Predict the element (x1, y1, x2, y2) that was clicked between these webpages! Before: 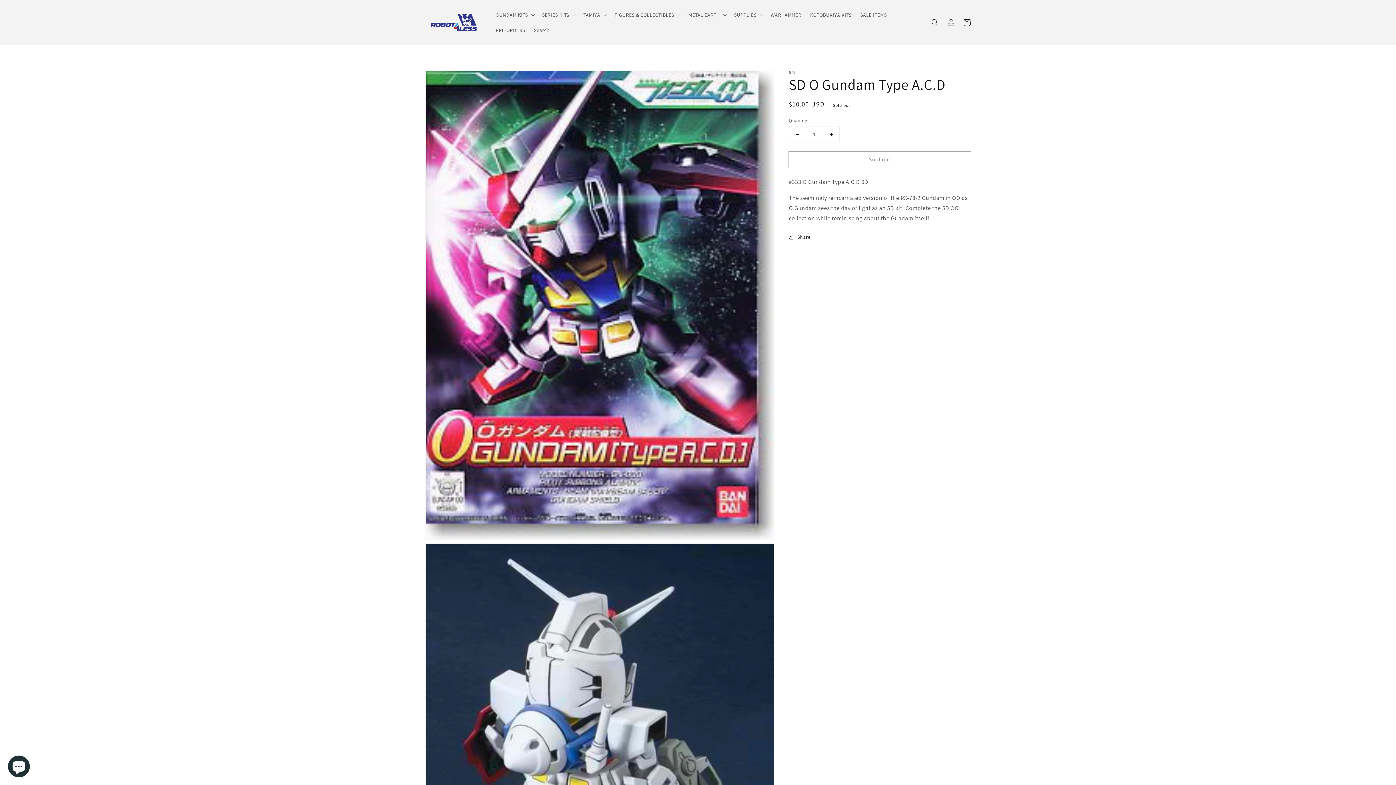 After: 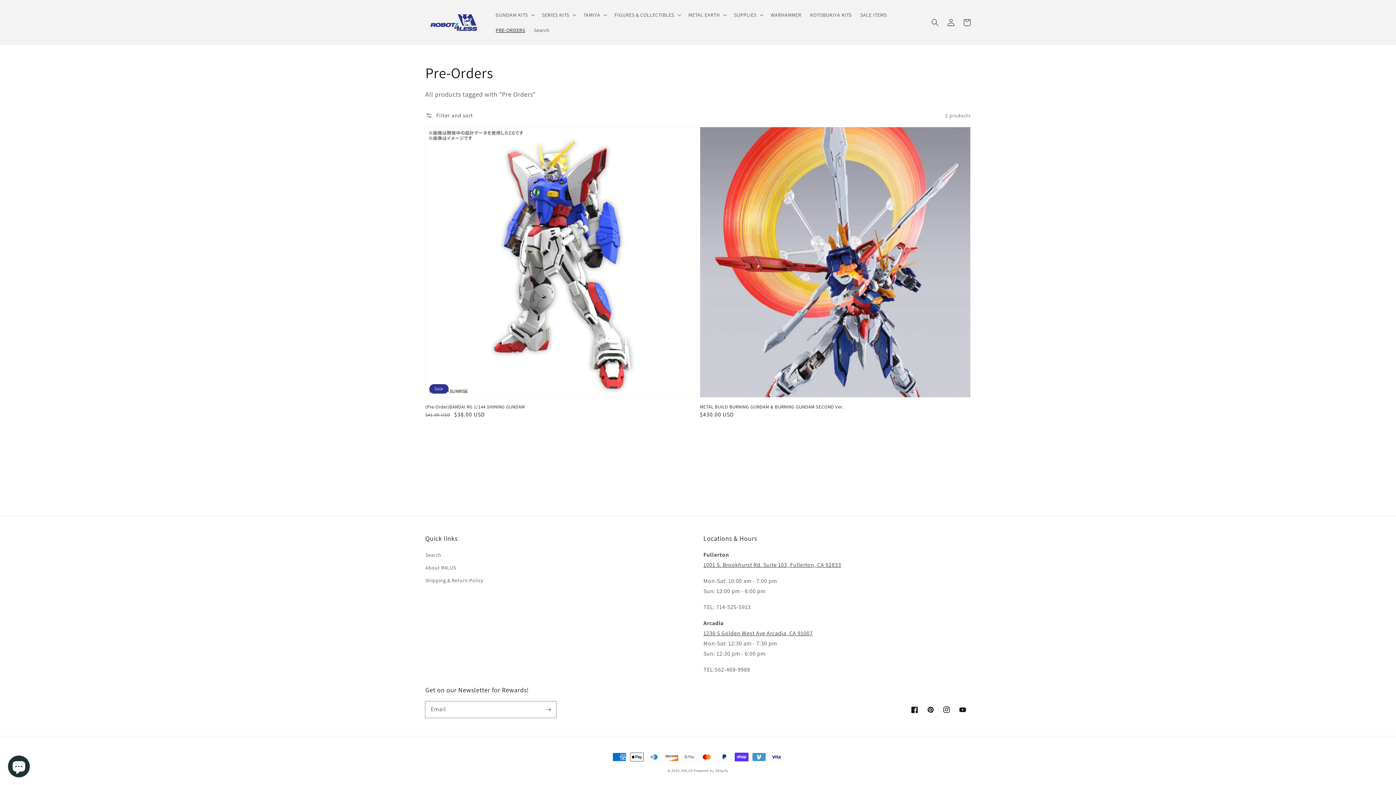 Action: label: PRE-ORDERS bbox: (491, 22, 529, 37)